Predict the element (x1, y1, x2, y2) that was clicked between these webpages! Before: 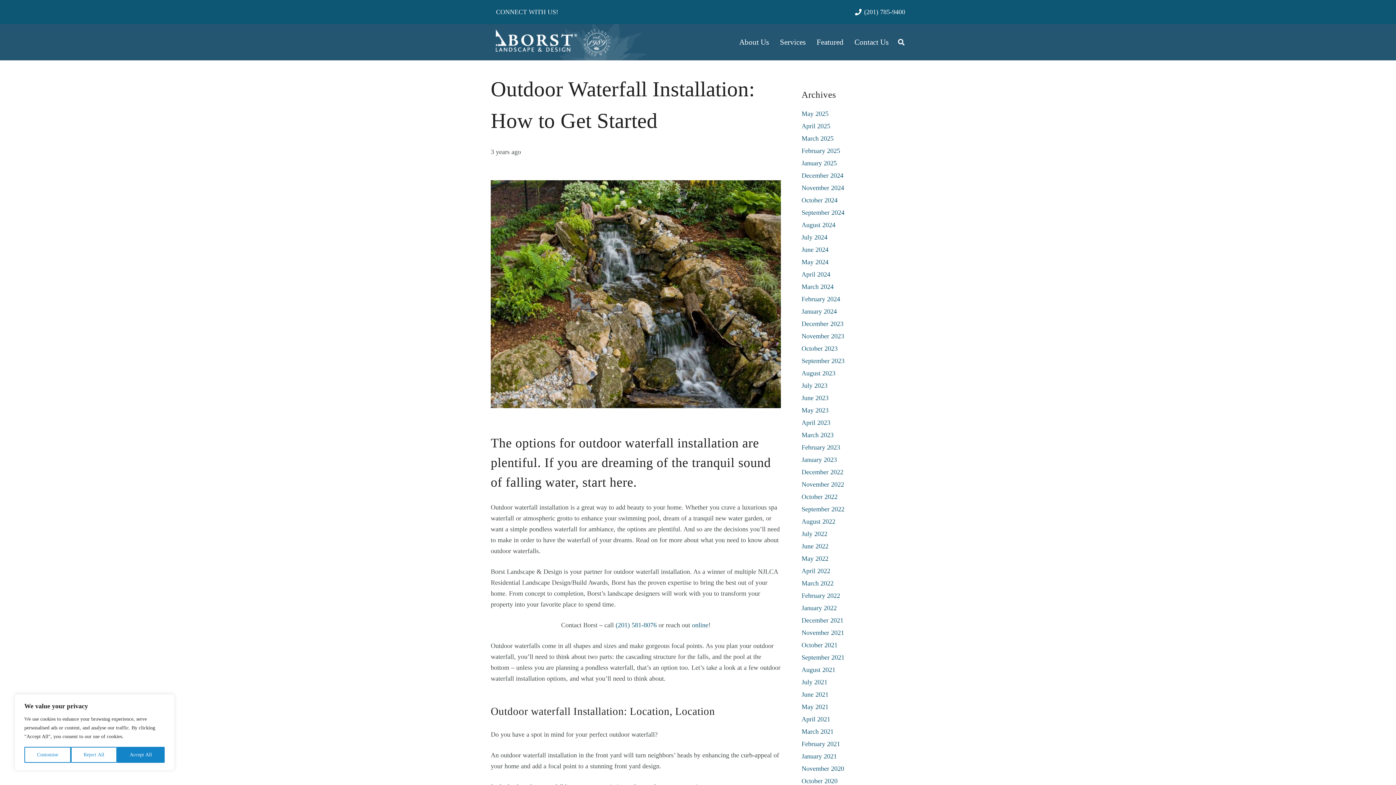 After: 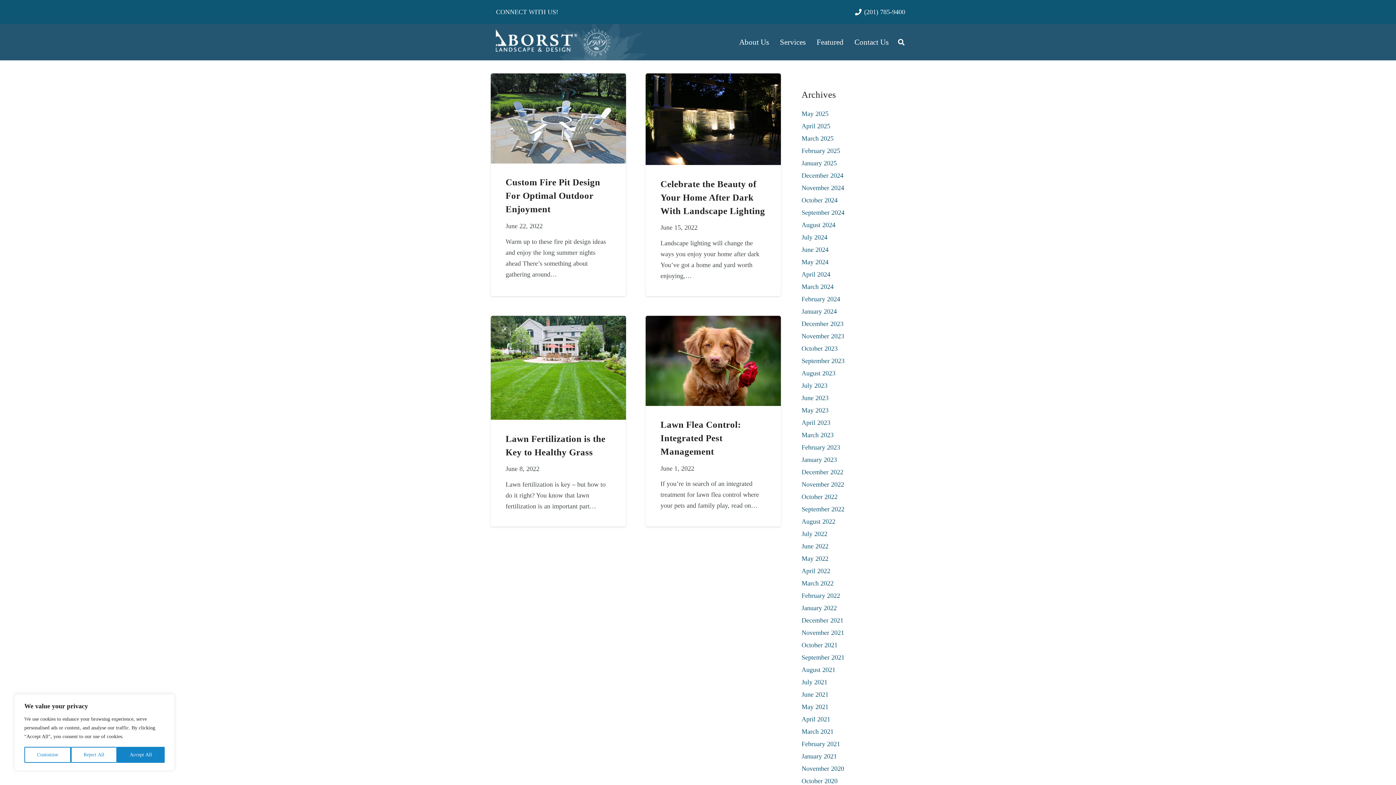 Action: bbox: (801, 542, 828, 550) label: June 2022